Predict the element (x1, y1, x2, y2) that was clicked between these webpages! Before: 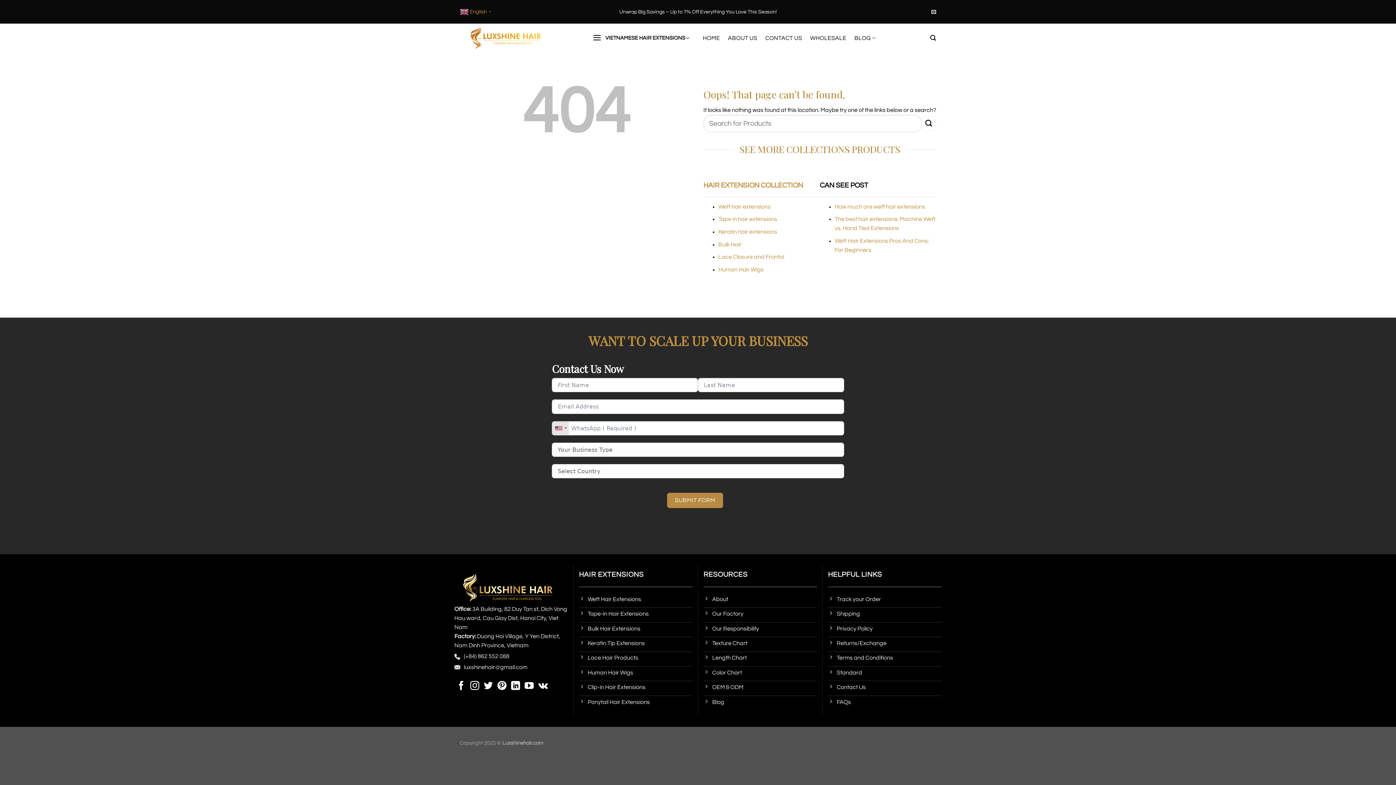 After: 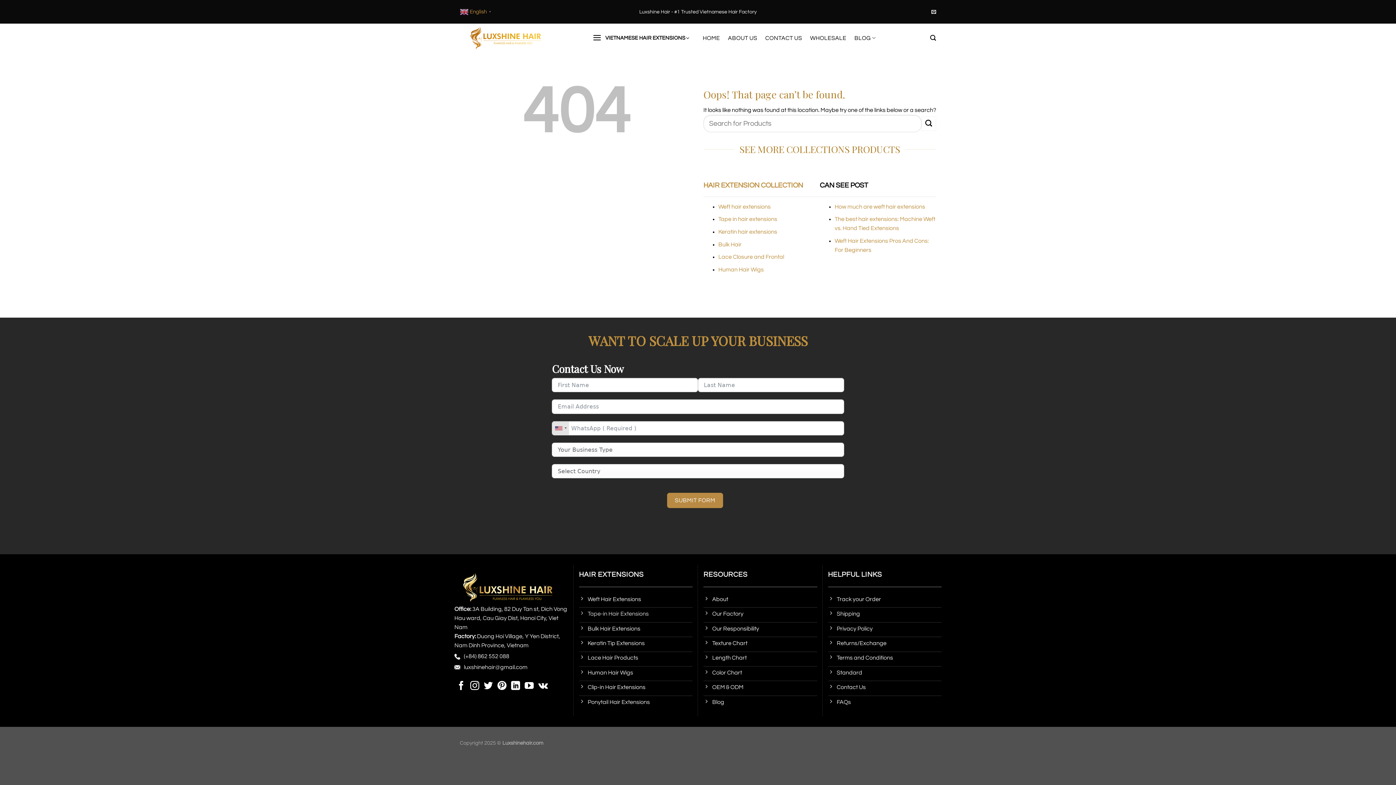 Action: bbox: (579, 608, 692, 622) label: Tape-in Hair Extensions